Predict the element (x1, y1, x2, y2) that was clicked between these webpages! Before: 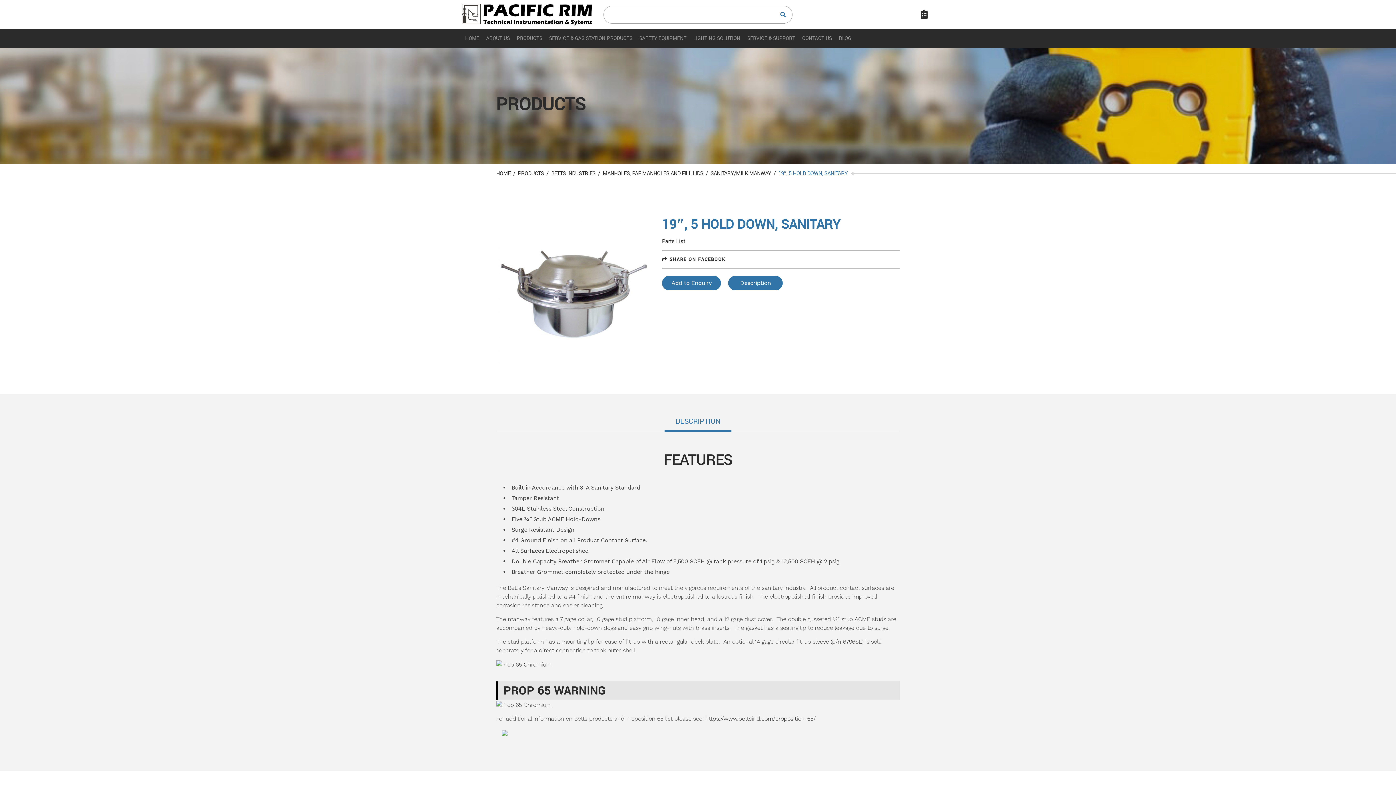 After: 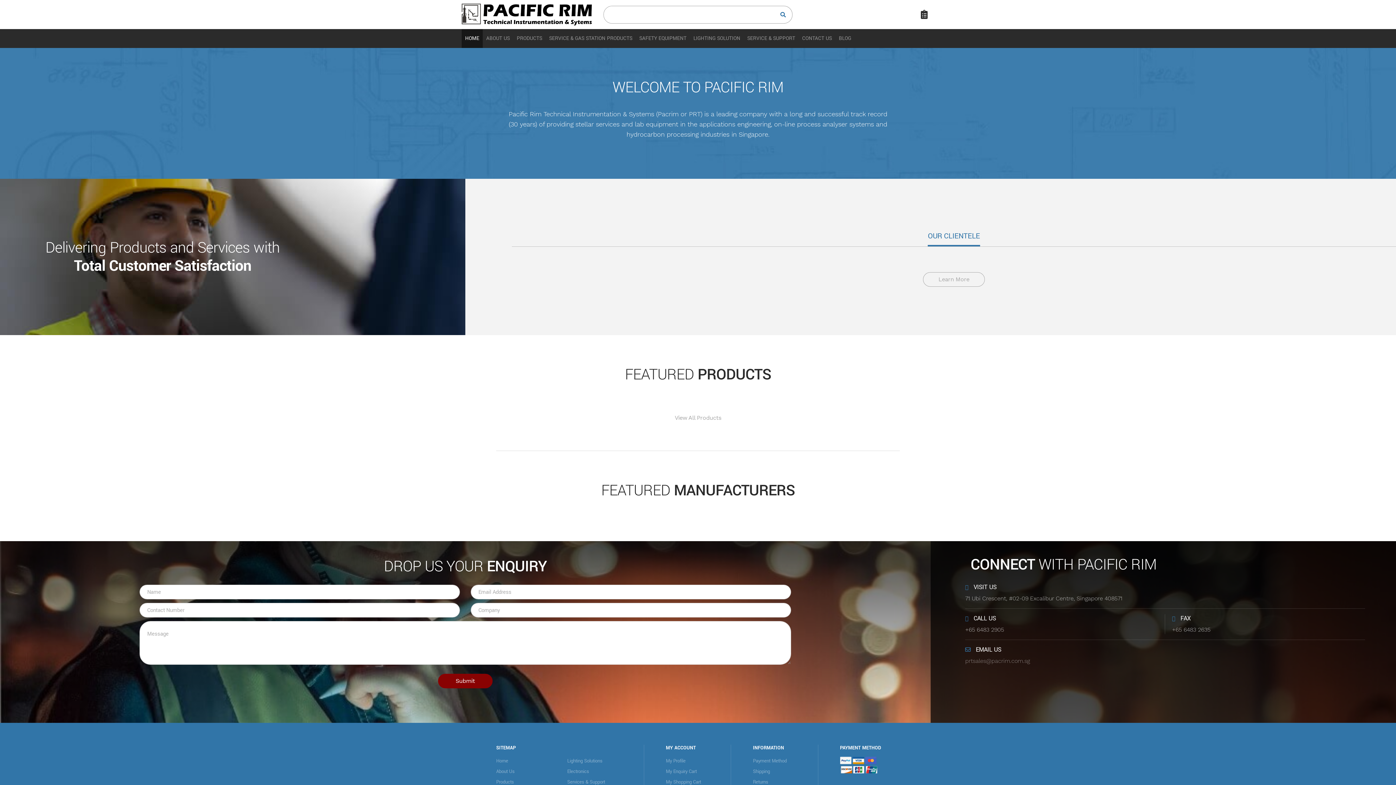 Action: bbox: (461, 10, 592, 18)